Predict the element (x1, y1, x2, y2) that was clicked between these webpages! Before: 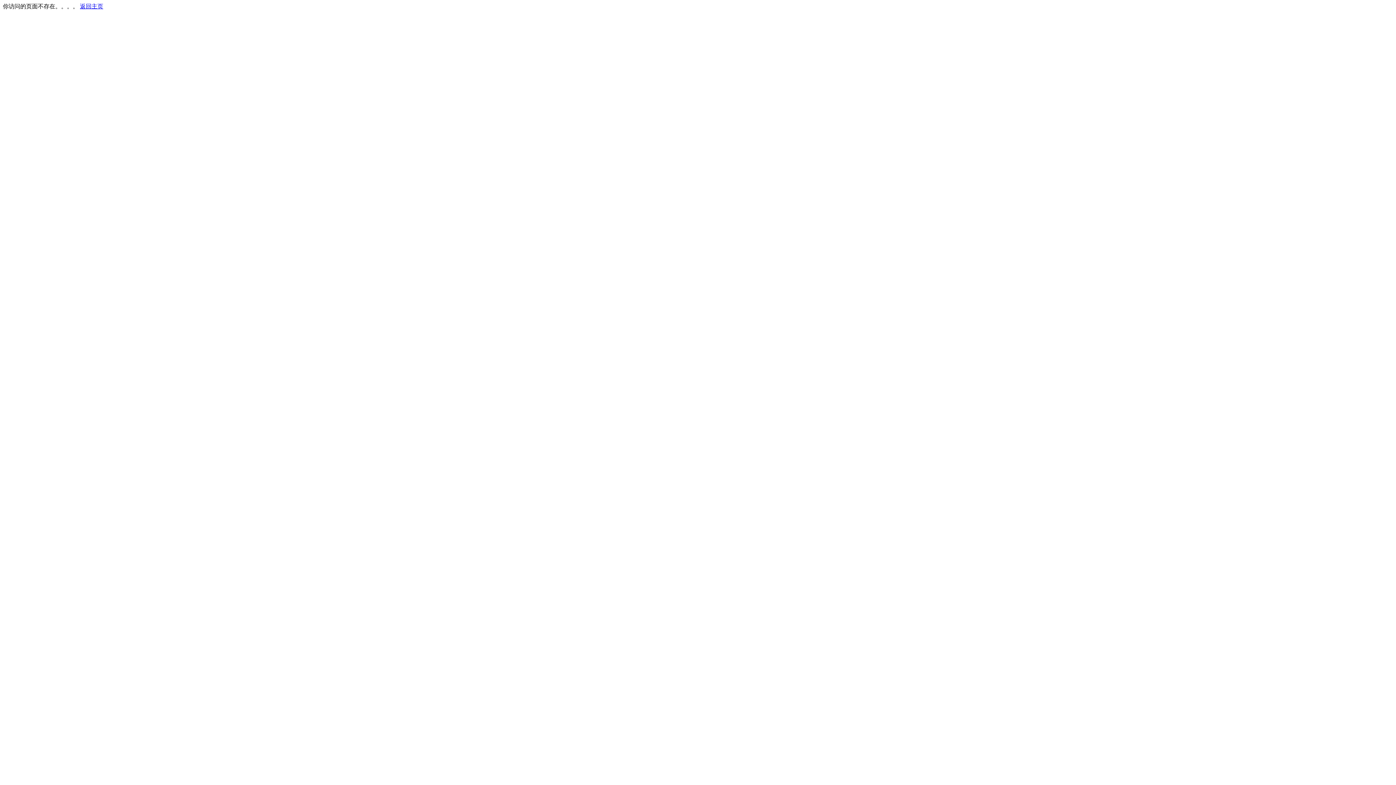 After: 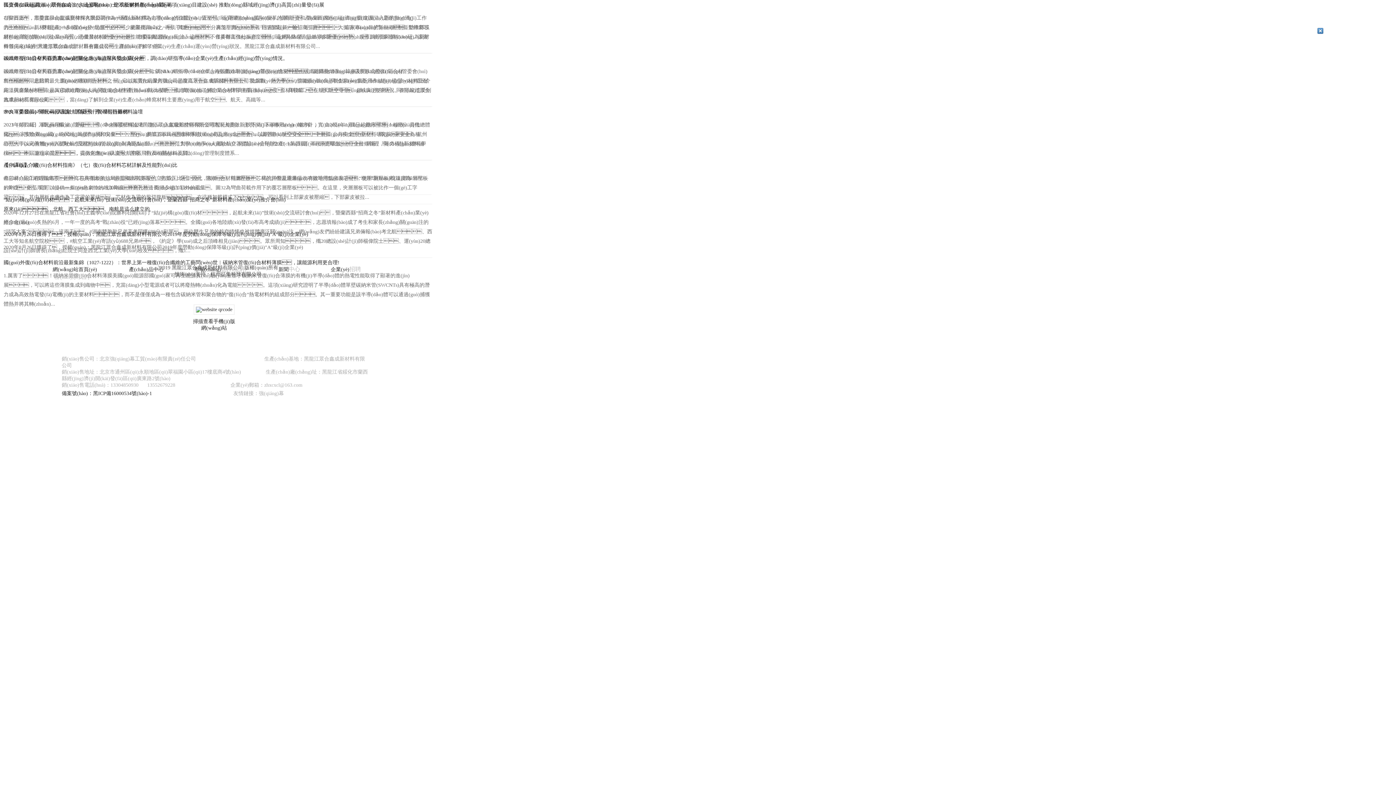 Action: bbox: (80, 3, 103, 9) label: 返回主页